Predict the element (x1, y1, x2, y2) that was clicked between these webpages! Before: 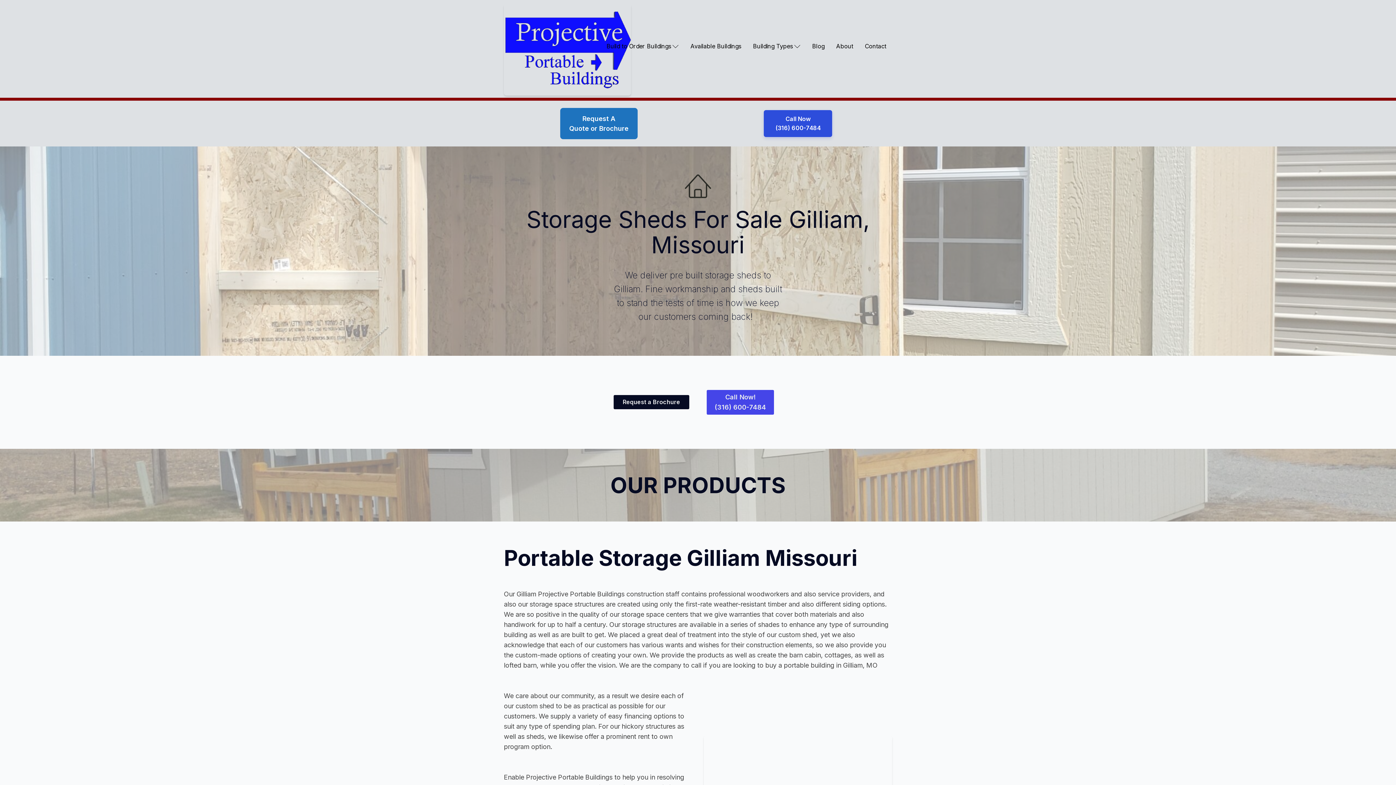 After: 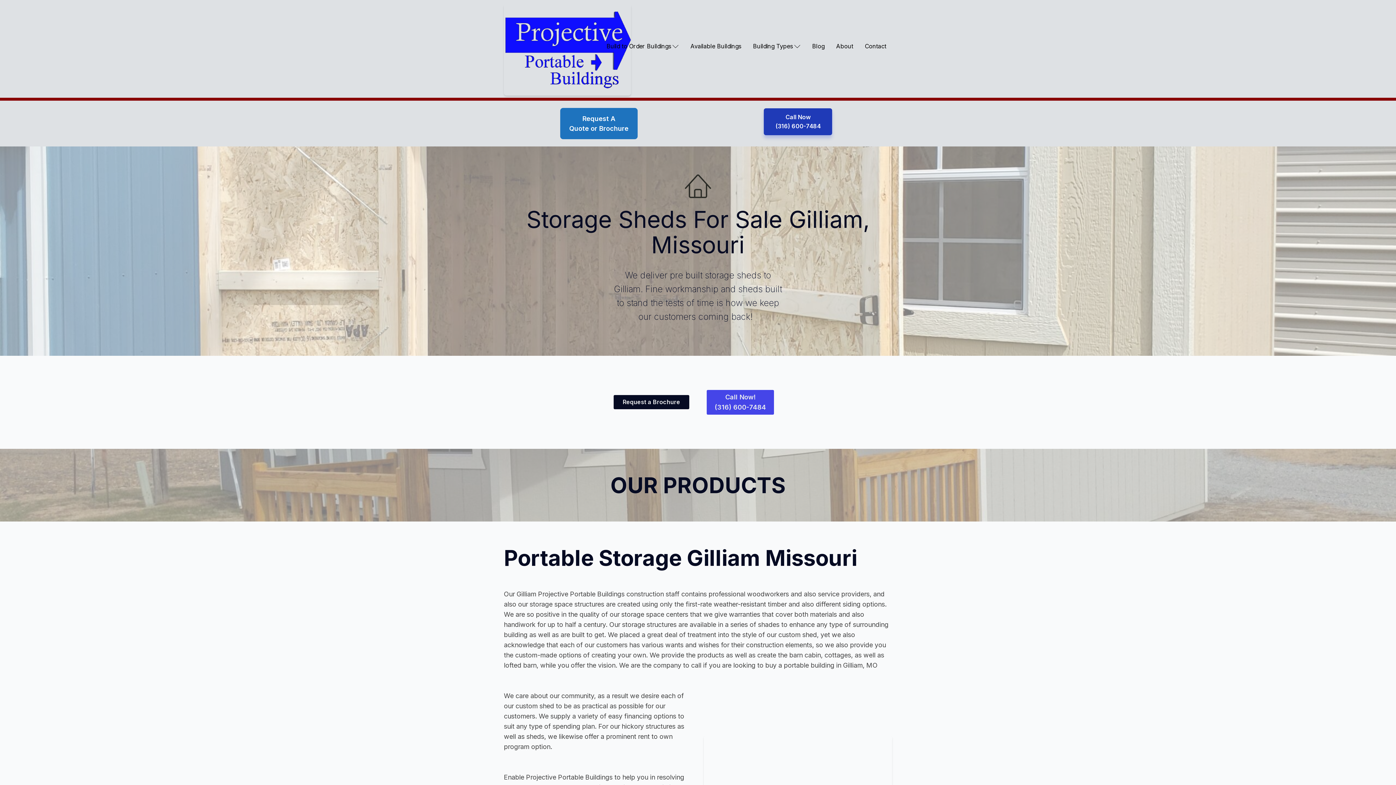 Action: bbox: (764, 110, 832, 136) label: Call Now
(316) 600-7484